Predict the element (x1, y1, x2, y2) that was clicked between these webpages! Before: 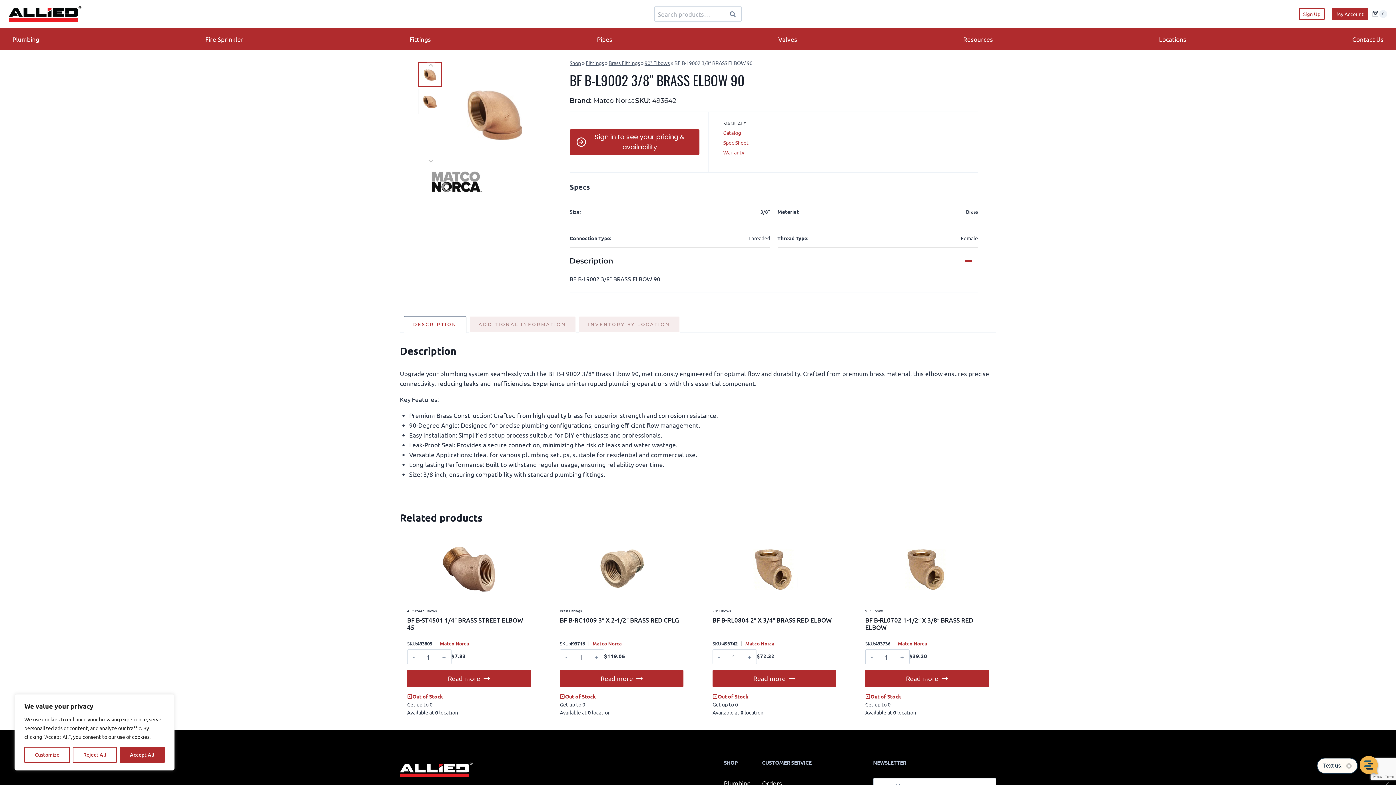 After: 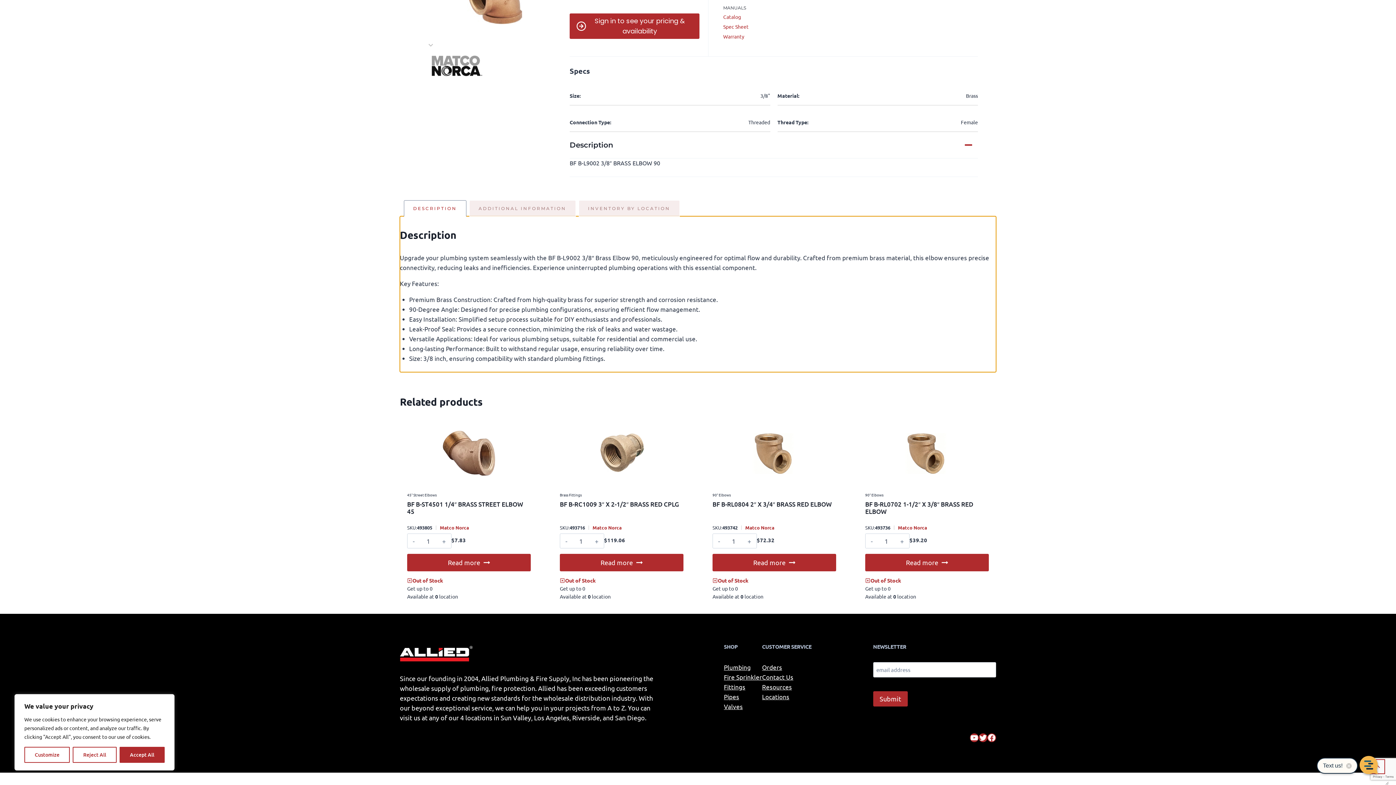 Action: bbox: (403, 316, 466, 332) label: DESCRIPTION